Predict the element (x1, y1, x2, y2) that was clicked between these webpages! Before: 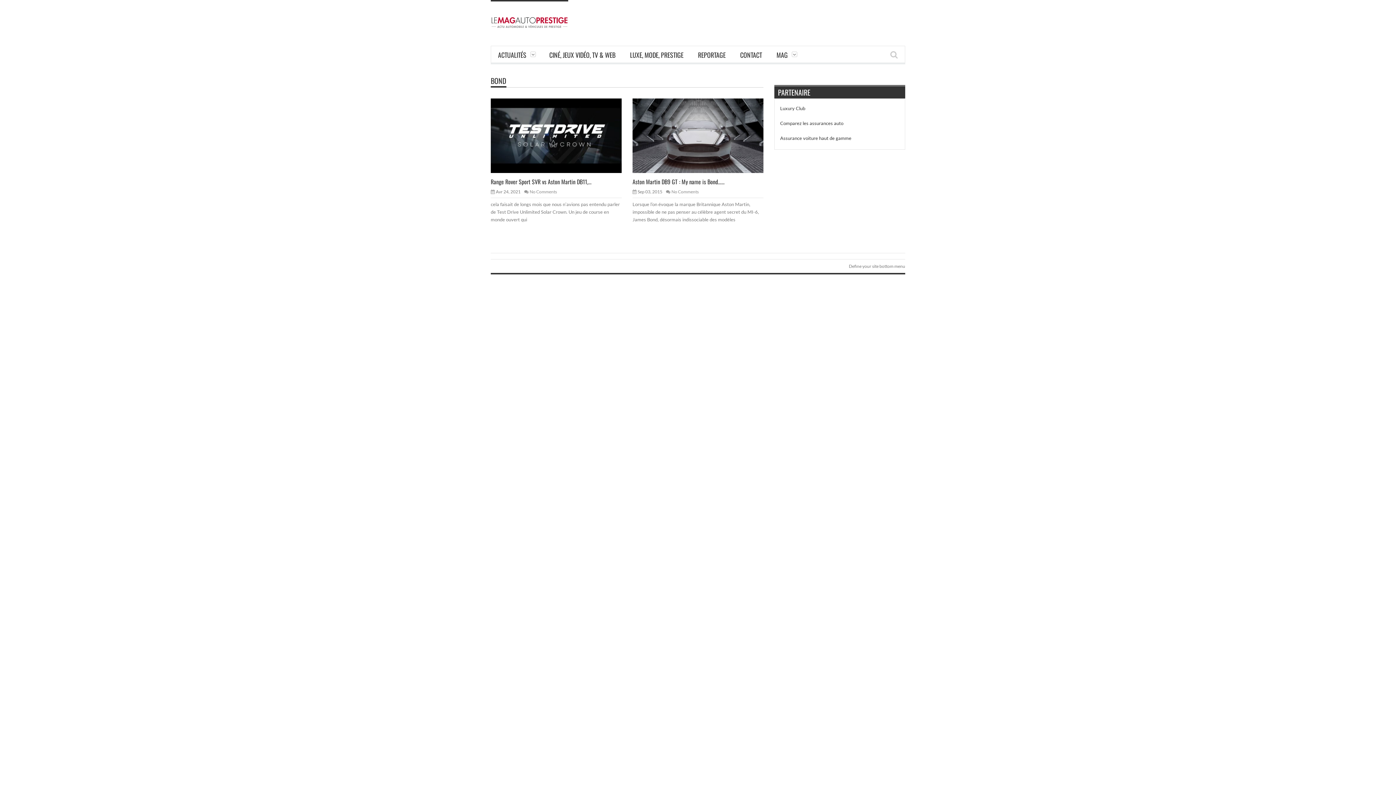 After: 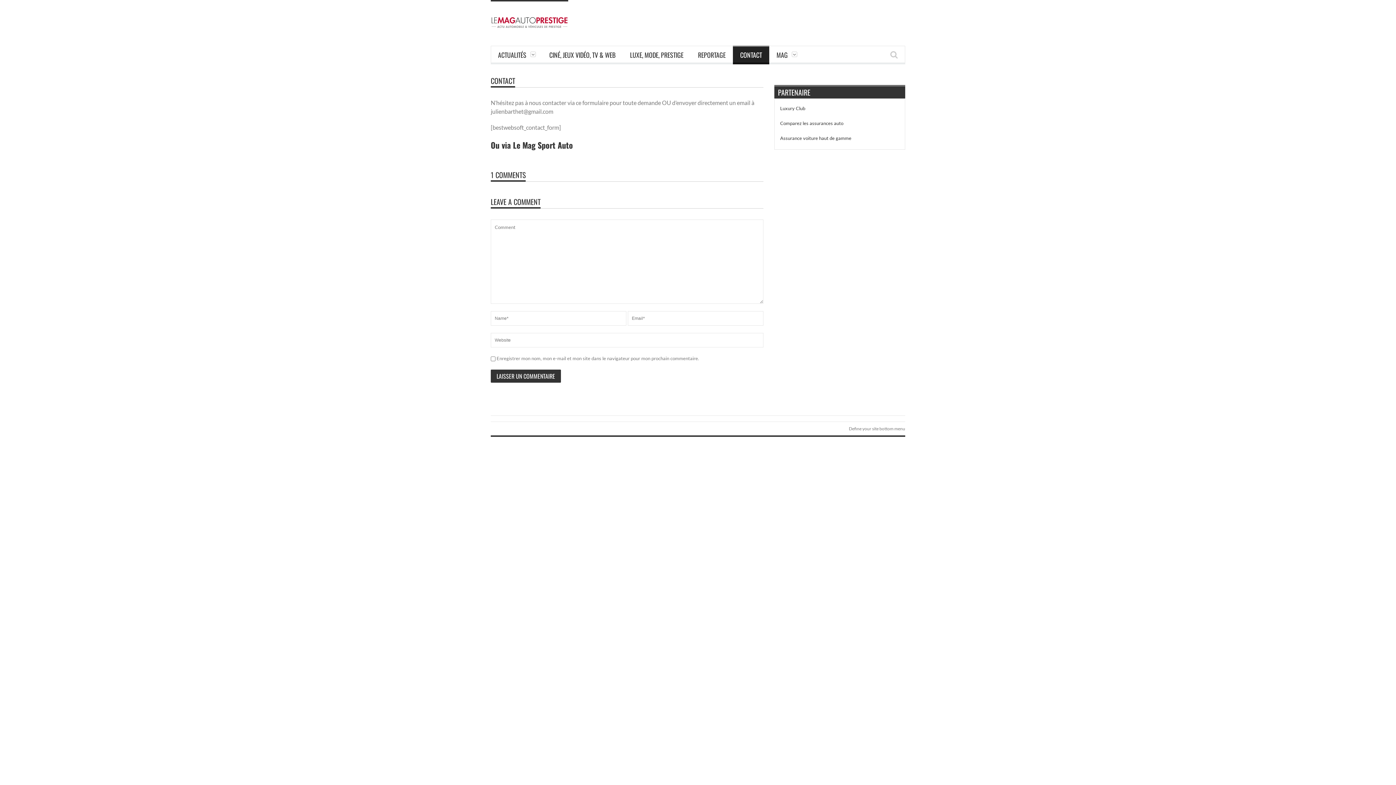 Action: label: CONTACT bbox: (733, 46, 769, 62)